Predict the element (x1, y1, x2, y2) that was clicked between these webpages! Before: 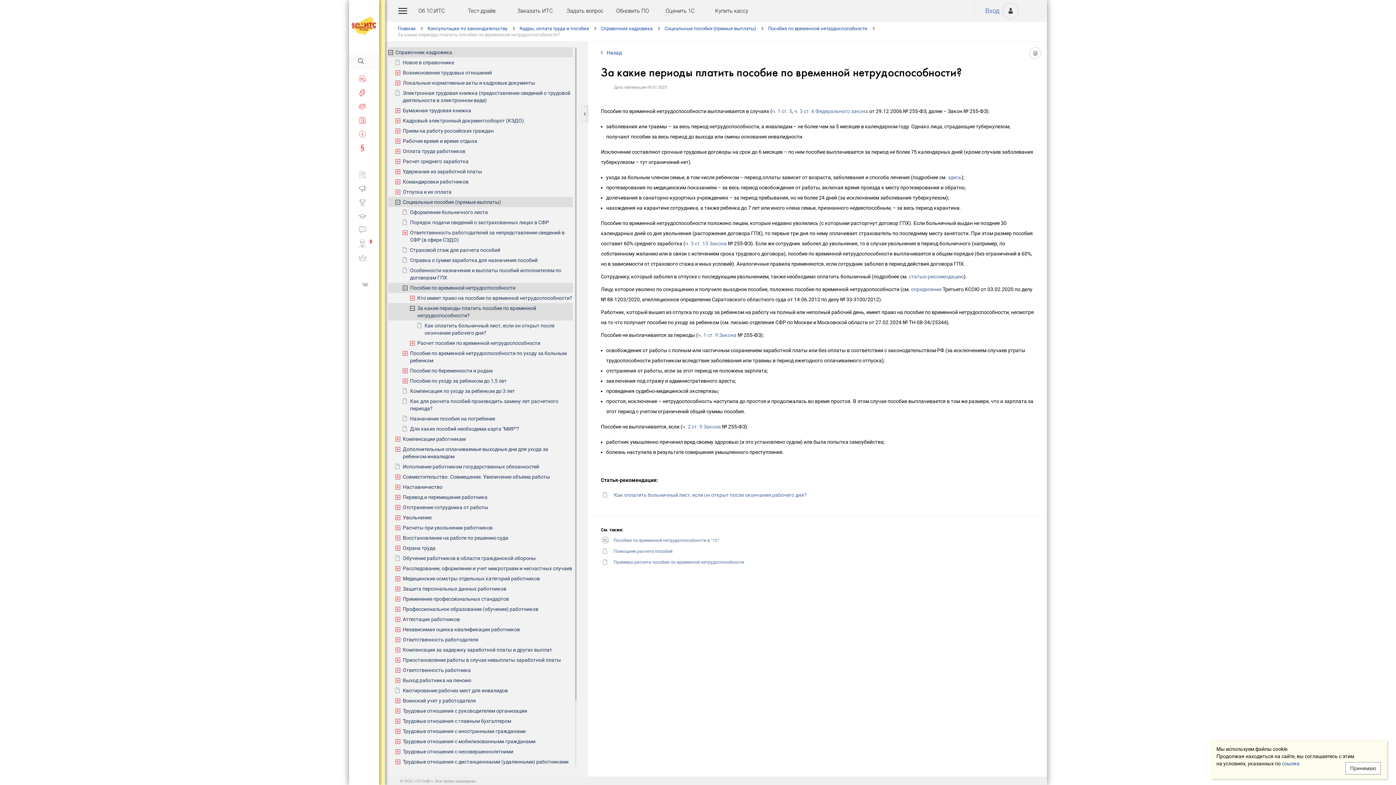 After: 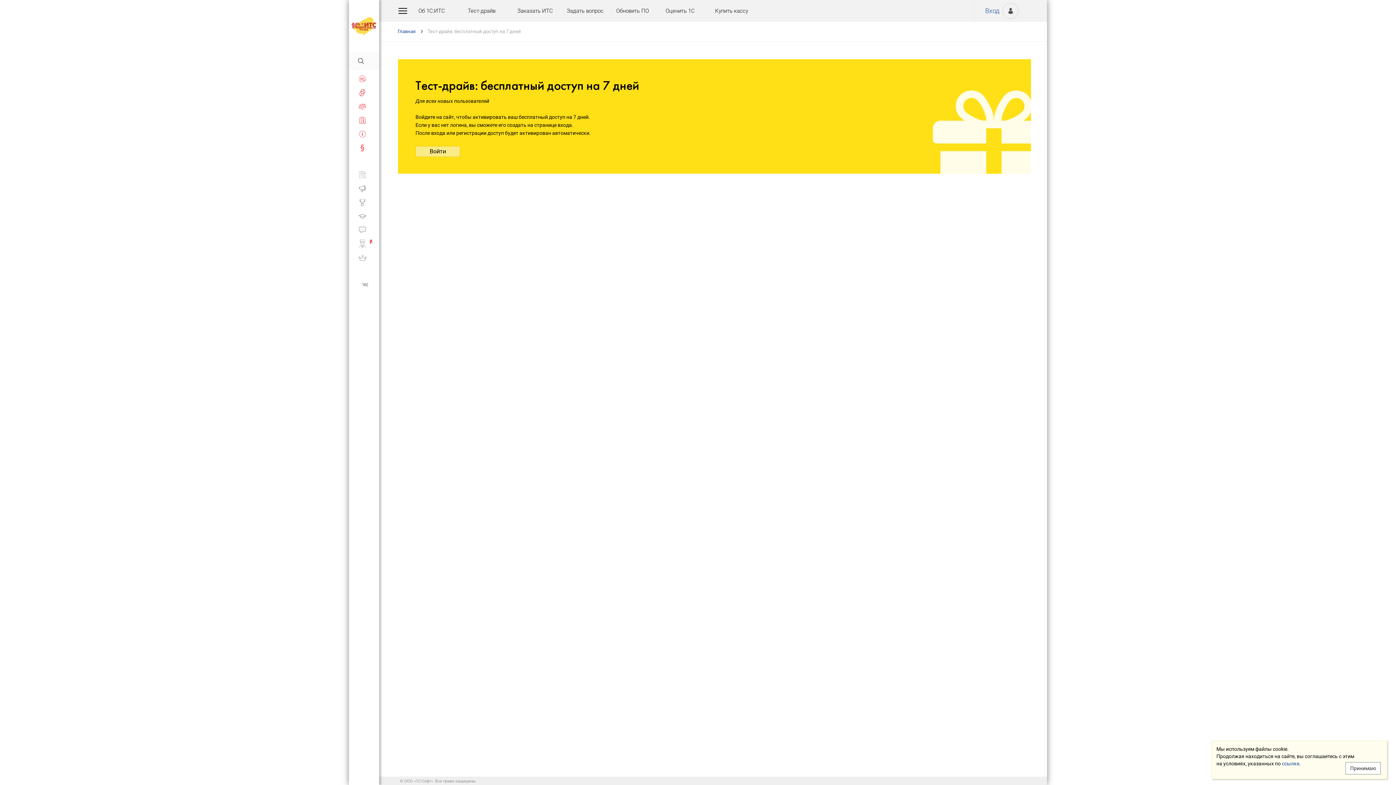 Action: label: Тест-драйв bbox: (468, 7, 495, 14)